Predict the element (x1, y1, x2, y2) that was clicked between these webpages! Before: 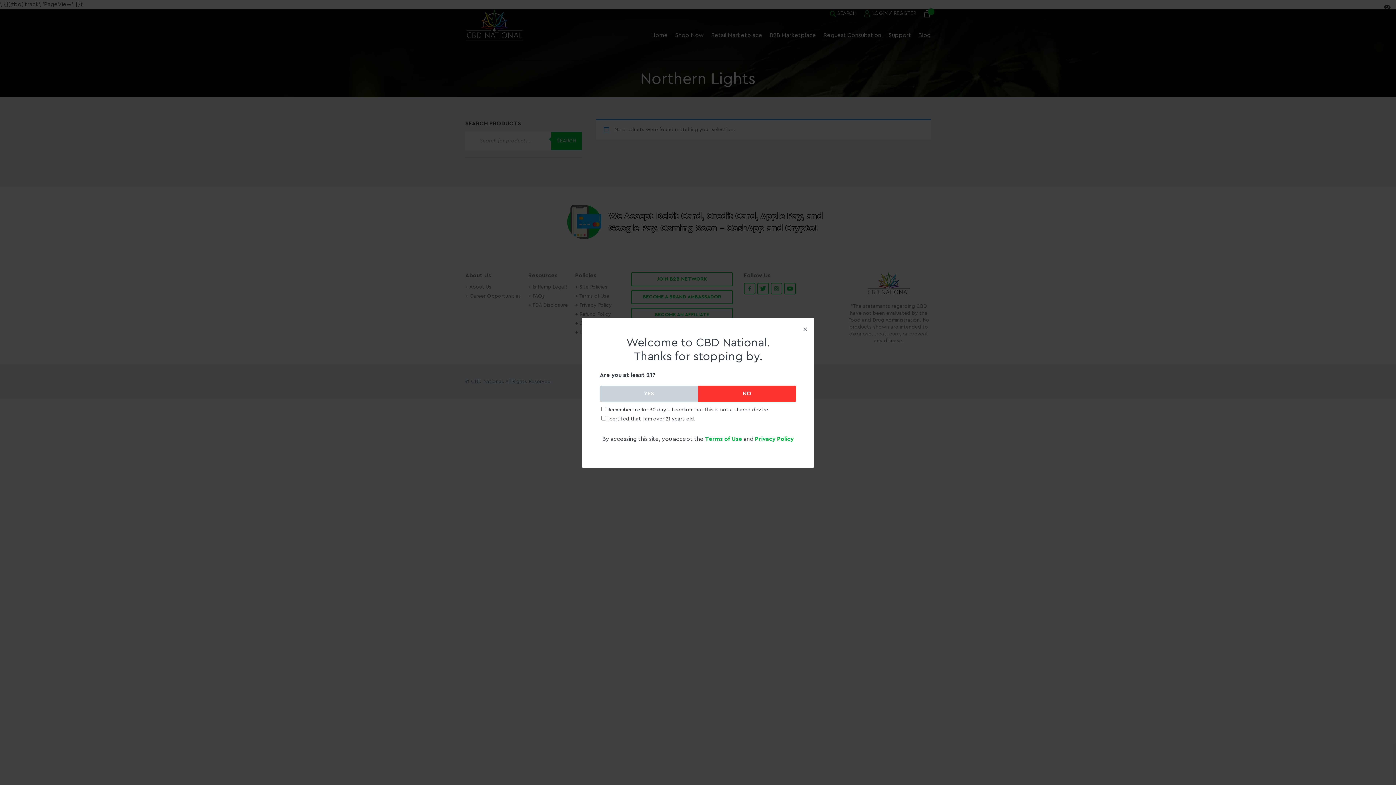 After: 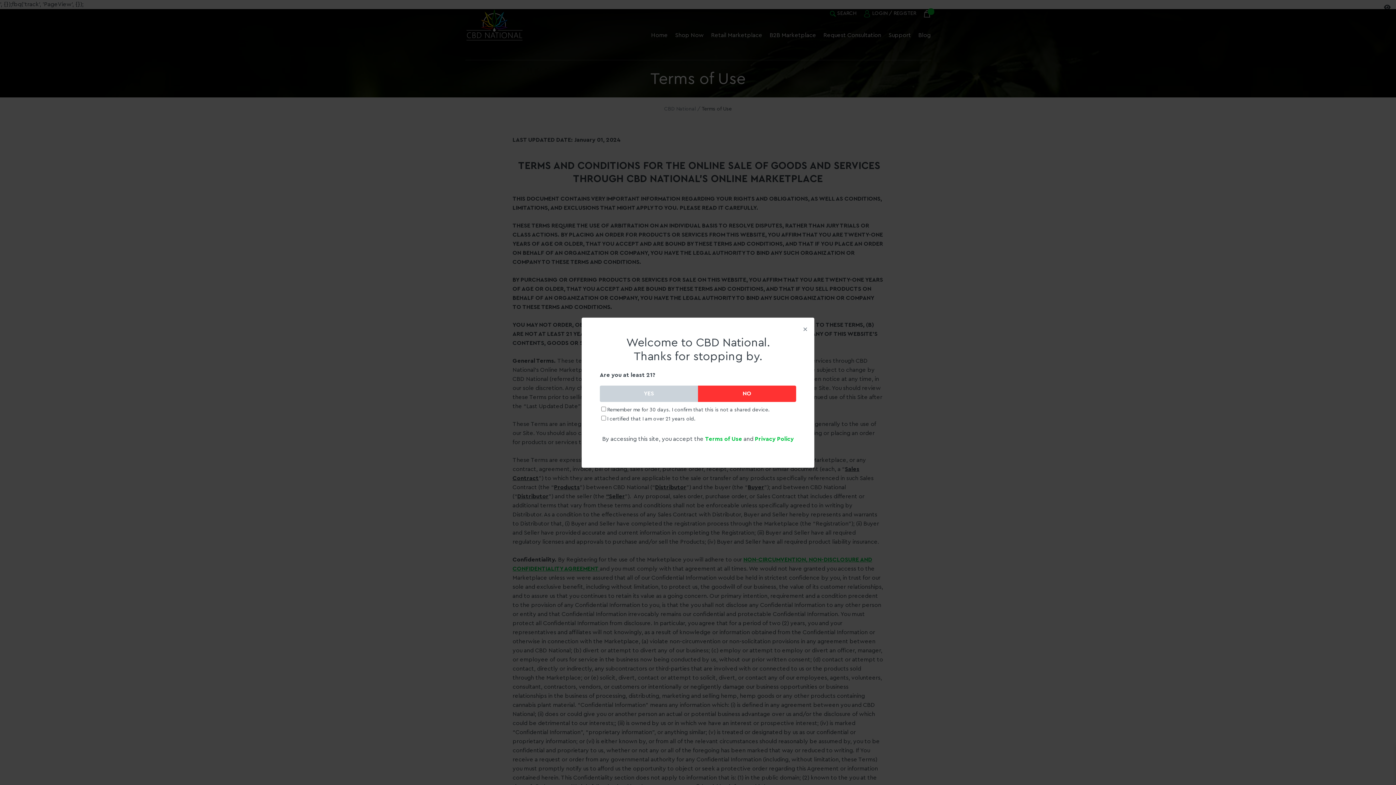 Action: label: Terms of Use bbox: (705, 436, 742, 442)